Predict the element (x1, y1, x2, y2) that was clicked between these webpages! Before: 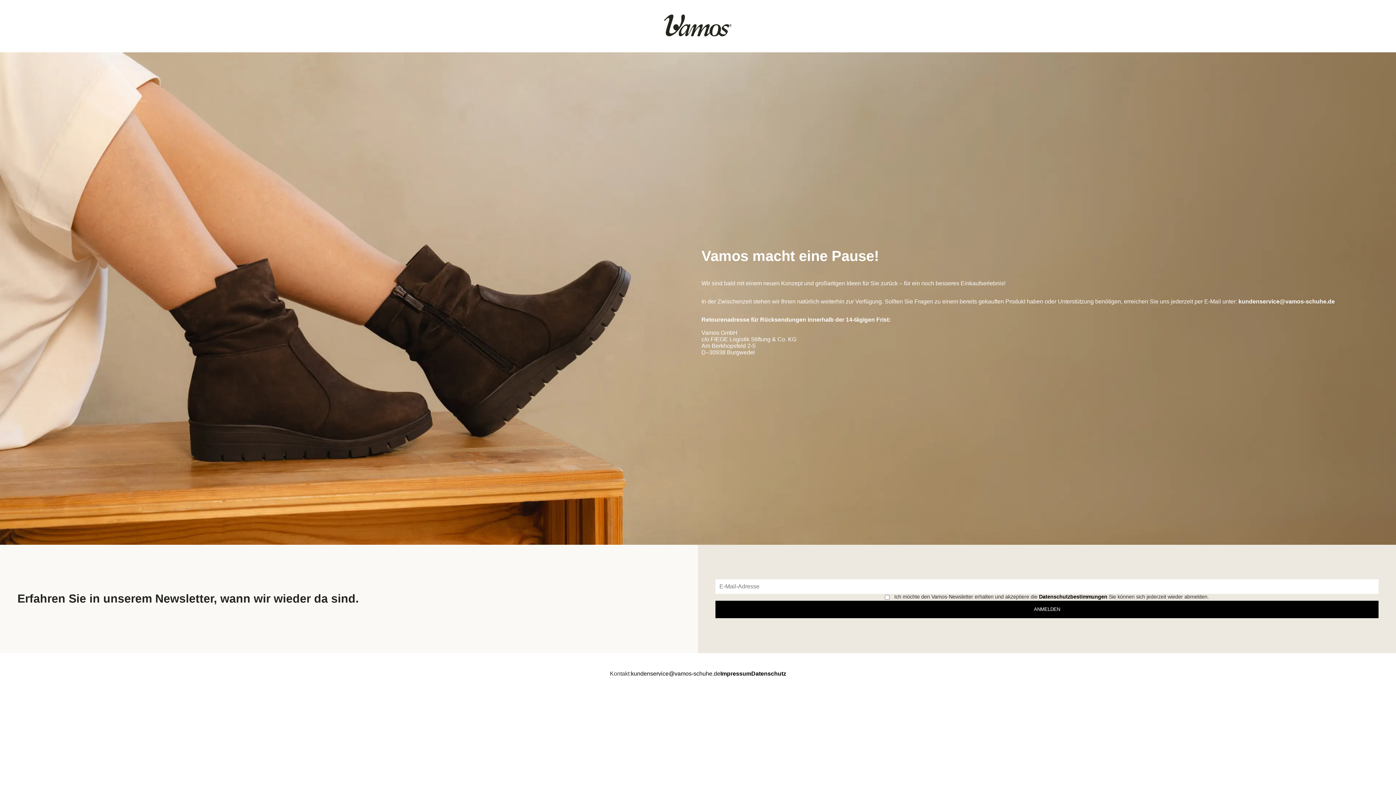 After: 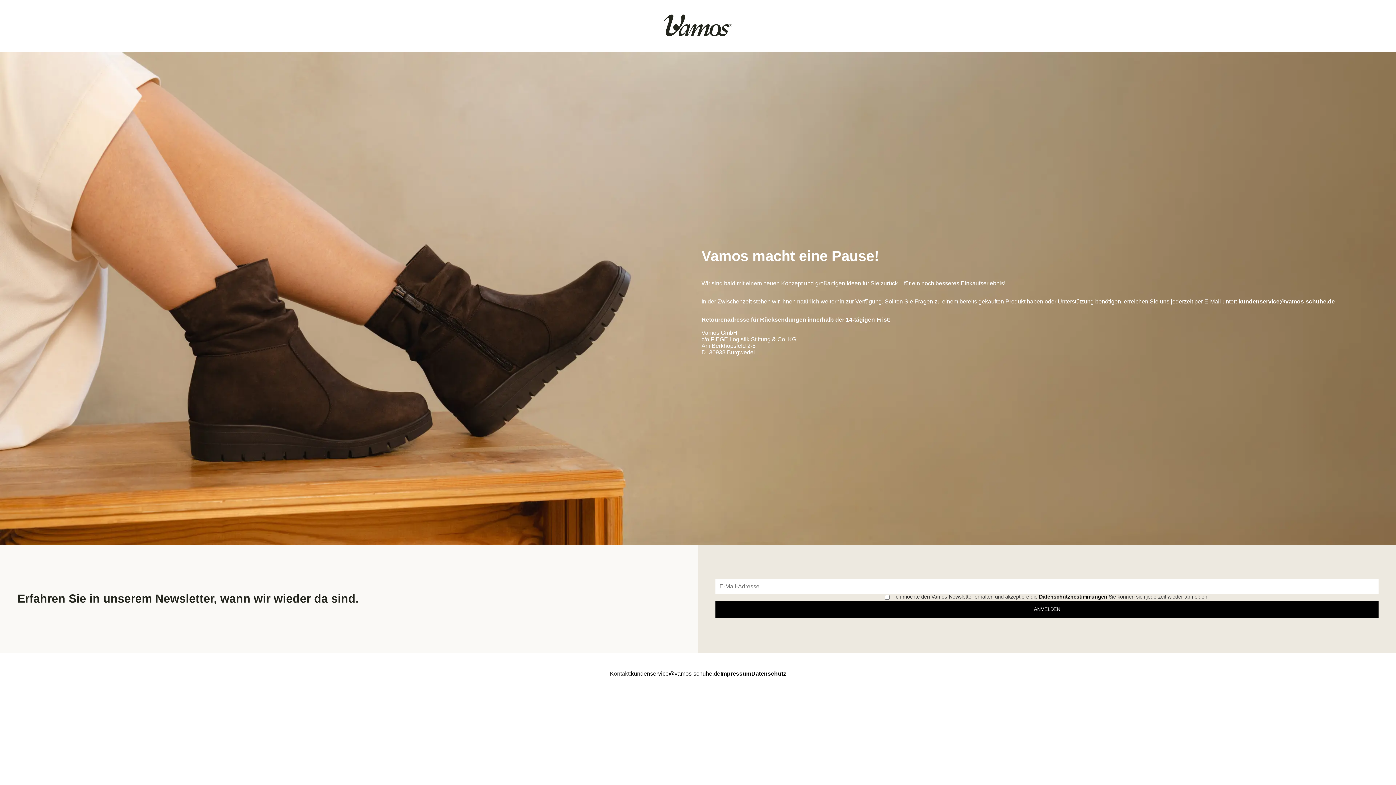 Action: bbox: (1238, 298, 1335, 304) label: kundenservice@vamos-schuhe.de